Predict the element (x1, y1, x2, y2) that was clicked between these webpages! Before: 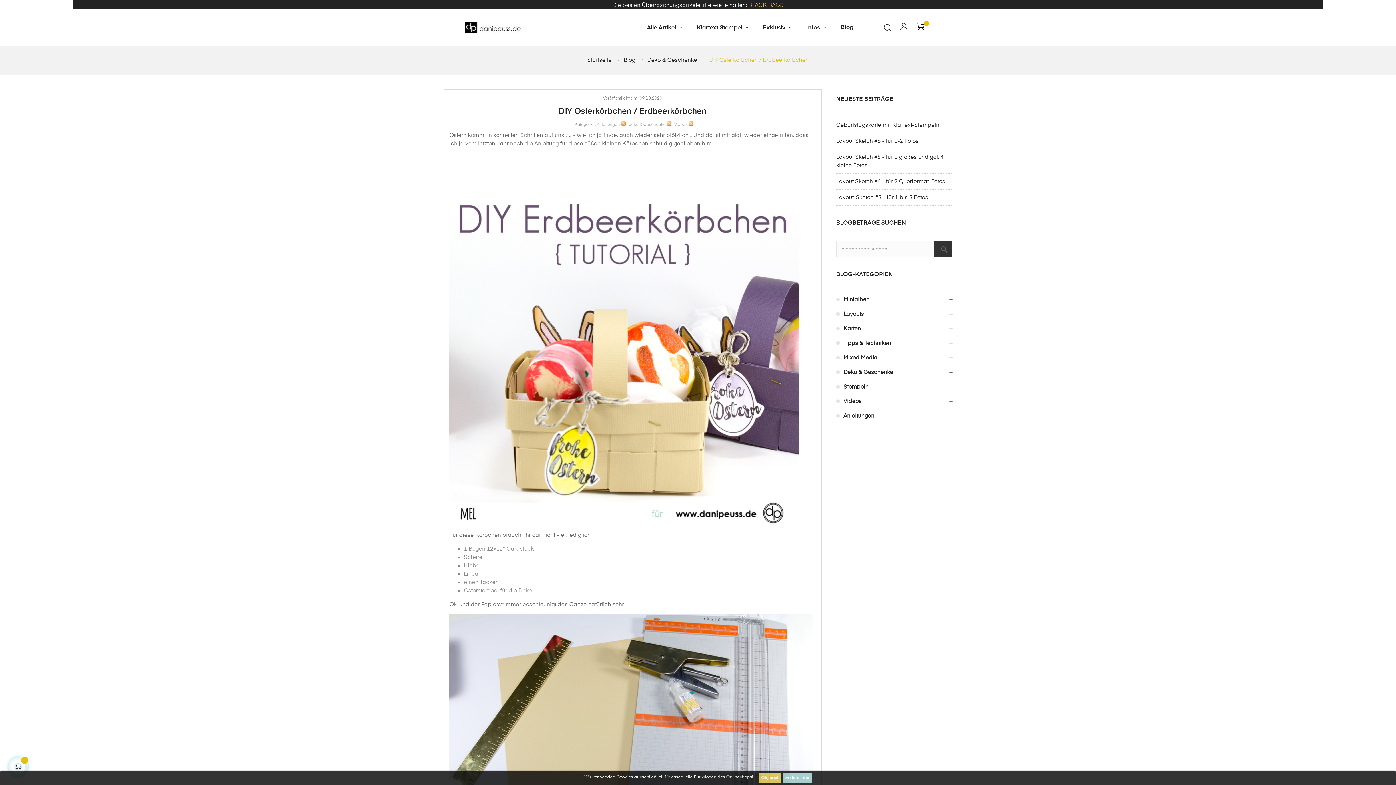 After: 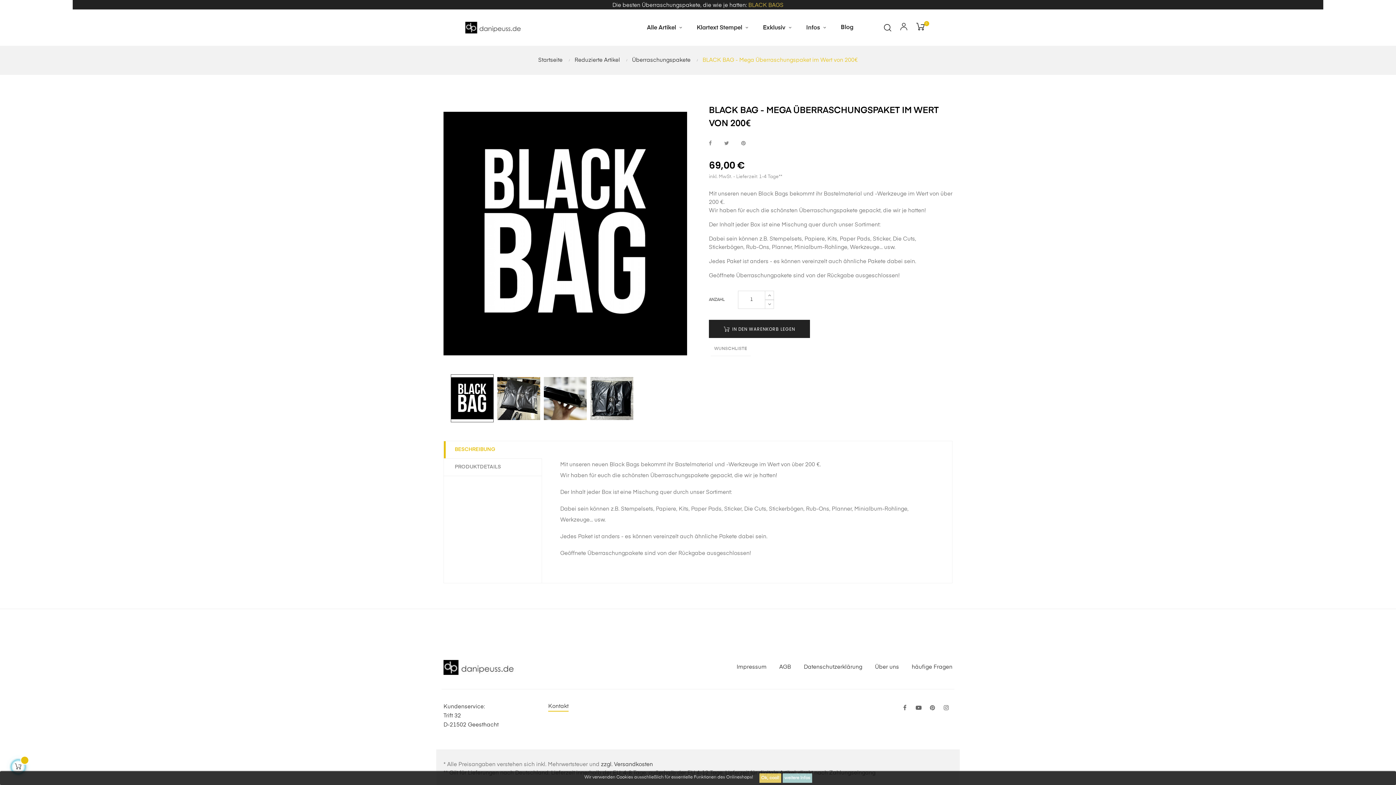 Action: label: BLACK BAGS bbox: (748, 2, 783, 8)